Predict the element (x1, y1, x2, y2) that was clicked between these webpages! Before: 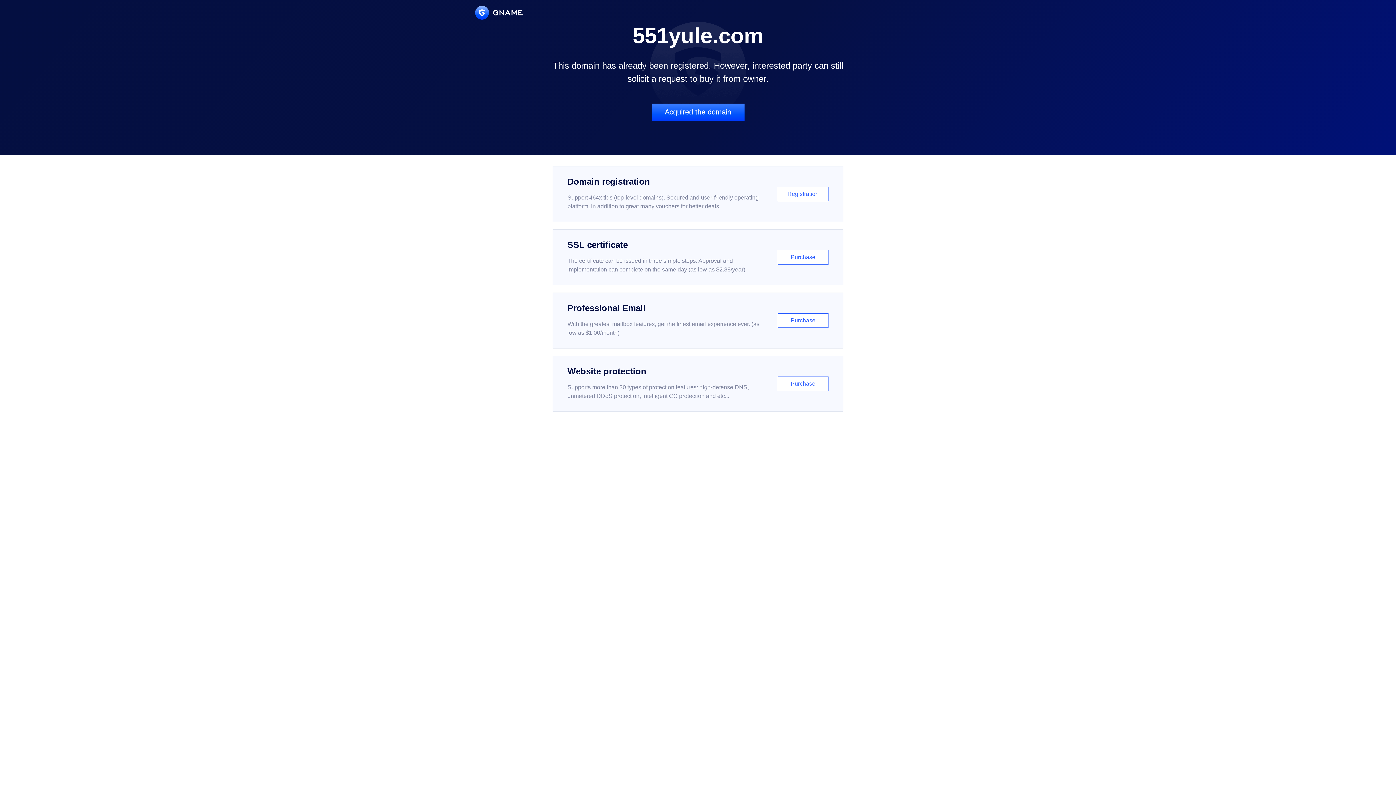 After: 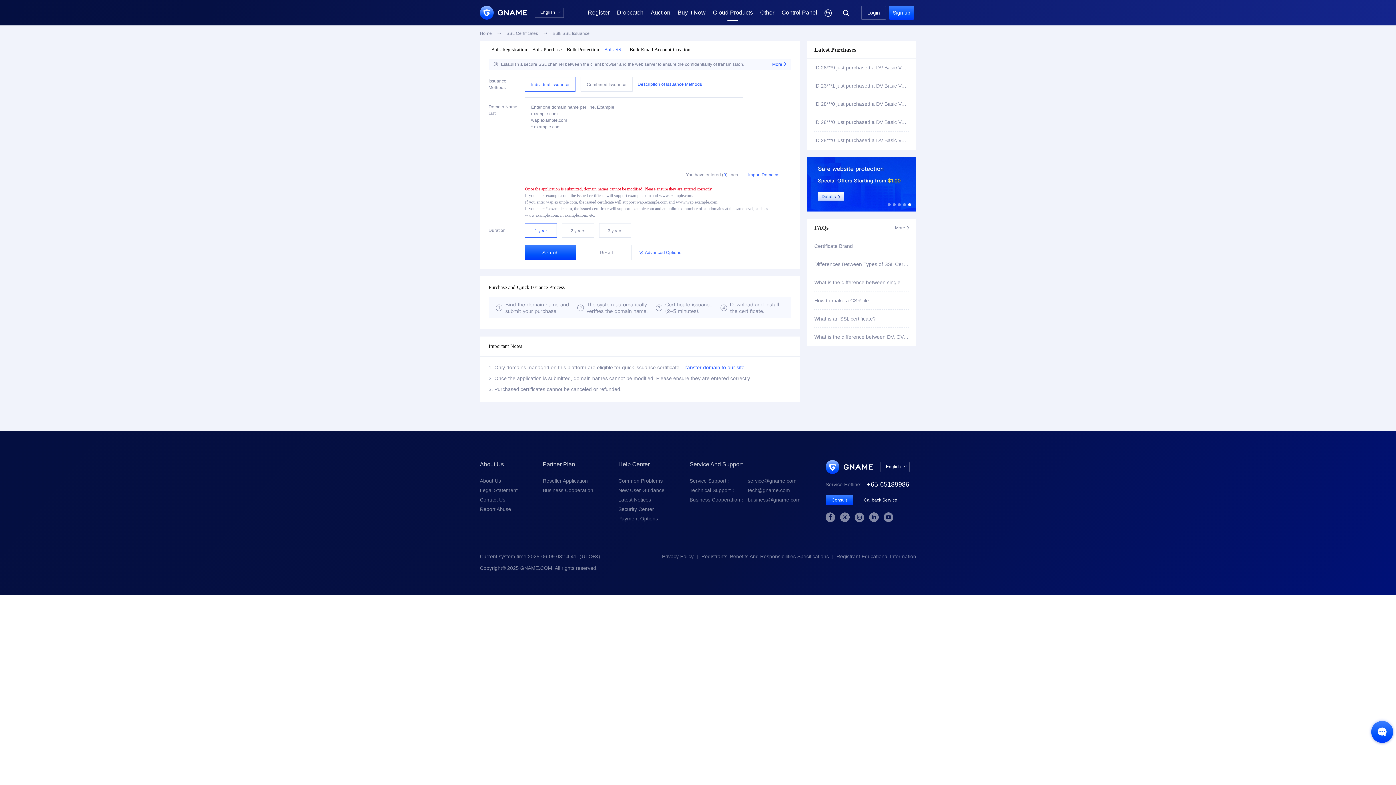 Action: label: SSL certificate

The certificate can be issued in three simple steps. Approval and implementation can complete on the same day (as low as $2.88/year)

Purchase bbox: (552, 229, 843, 285)